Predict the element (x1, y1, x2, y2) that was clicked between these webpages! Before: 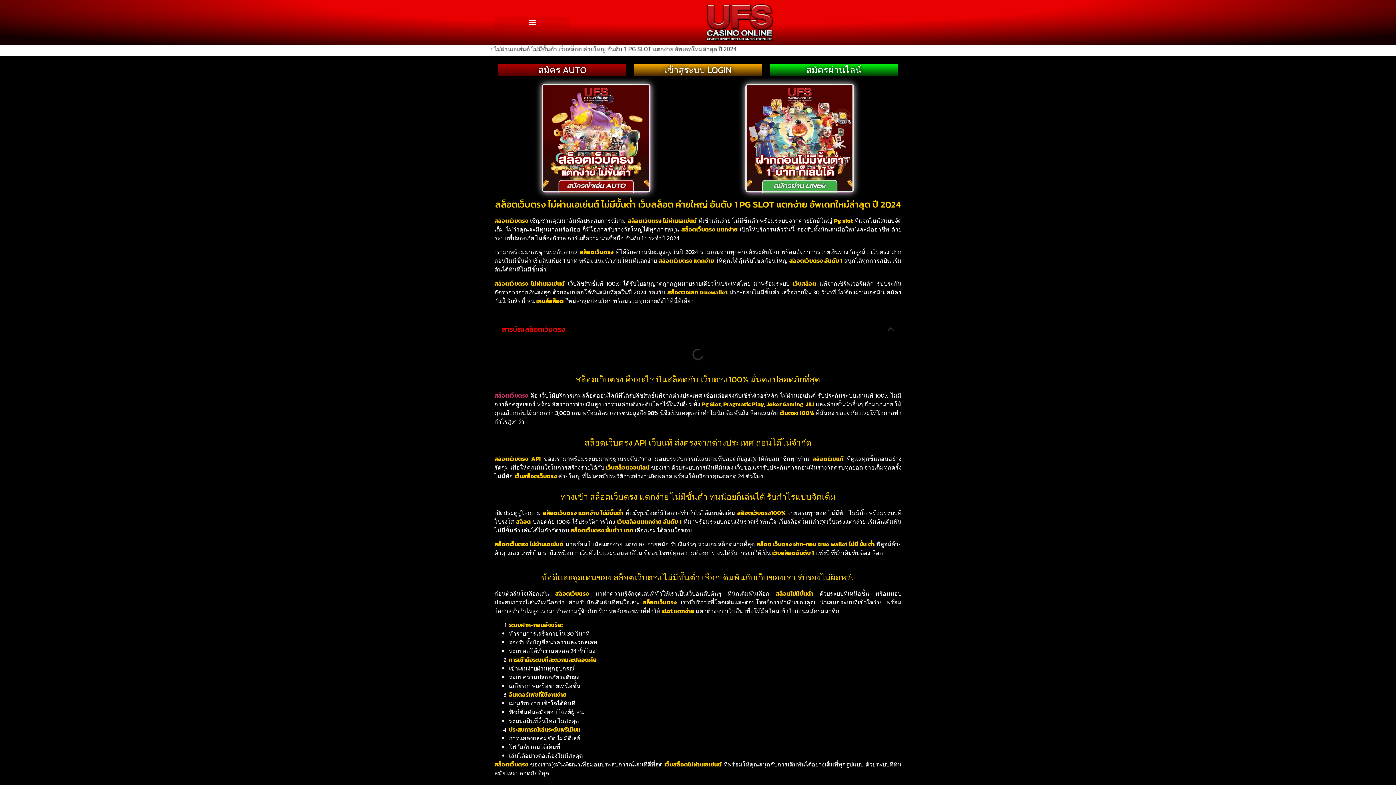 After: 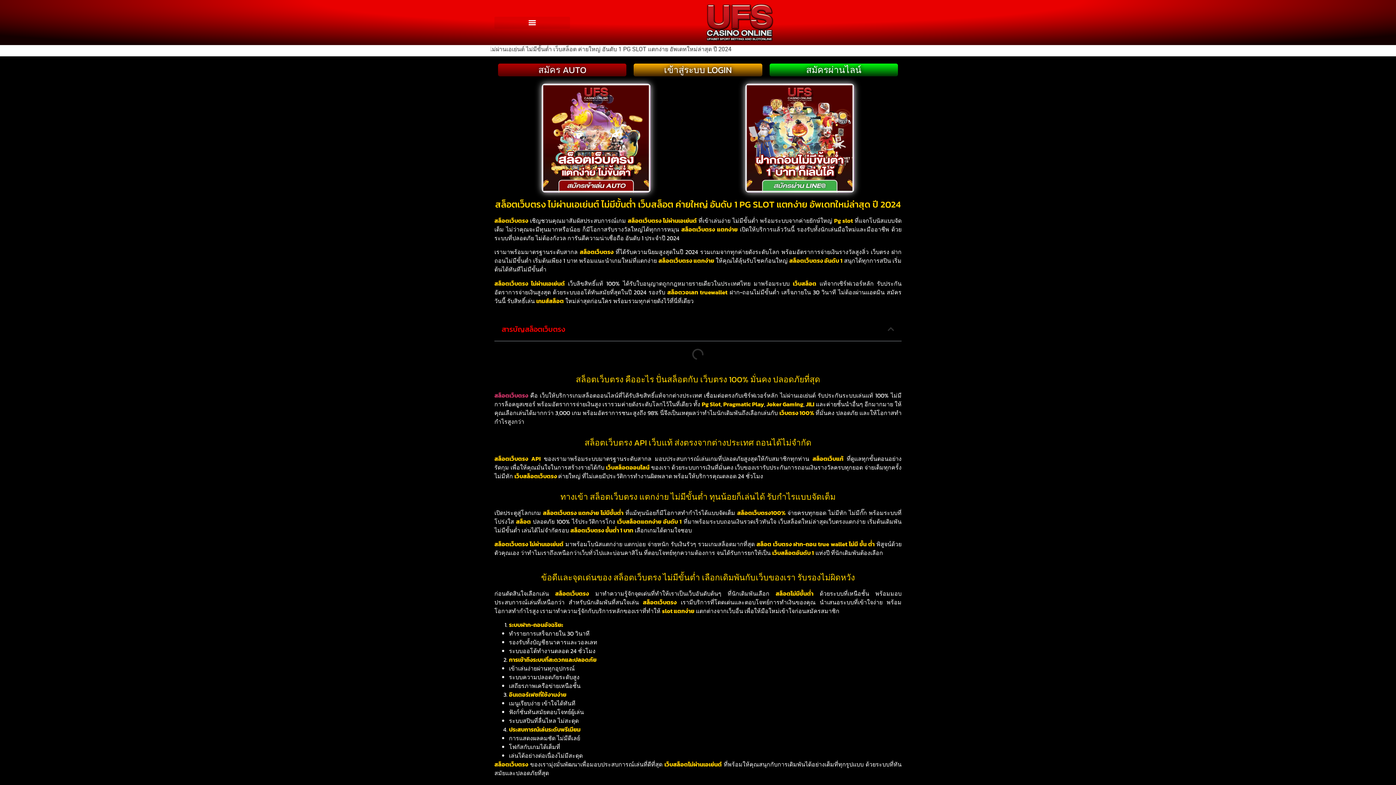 Action: label: สล็อตเว็บตรง bbox: (494, 391, 528, 400)